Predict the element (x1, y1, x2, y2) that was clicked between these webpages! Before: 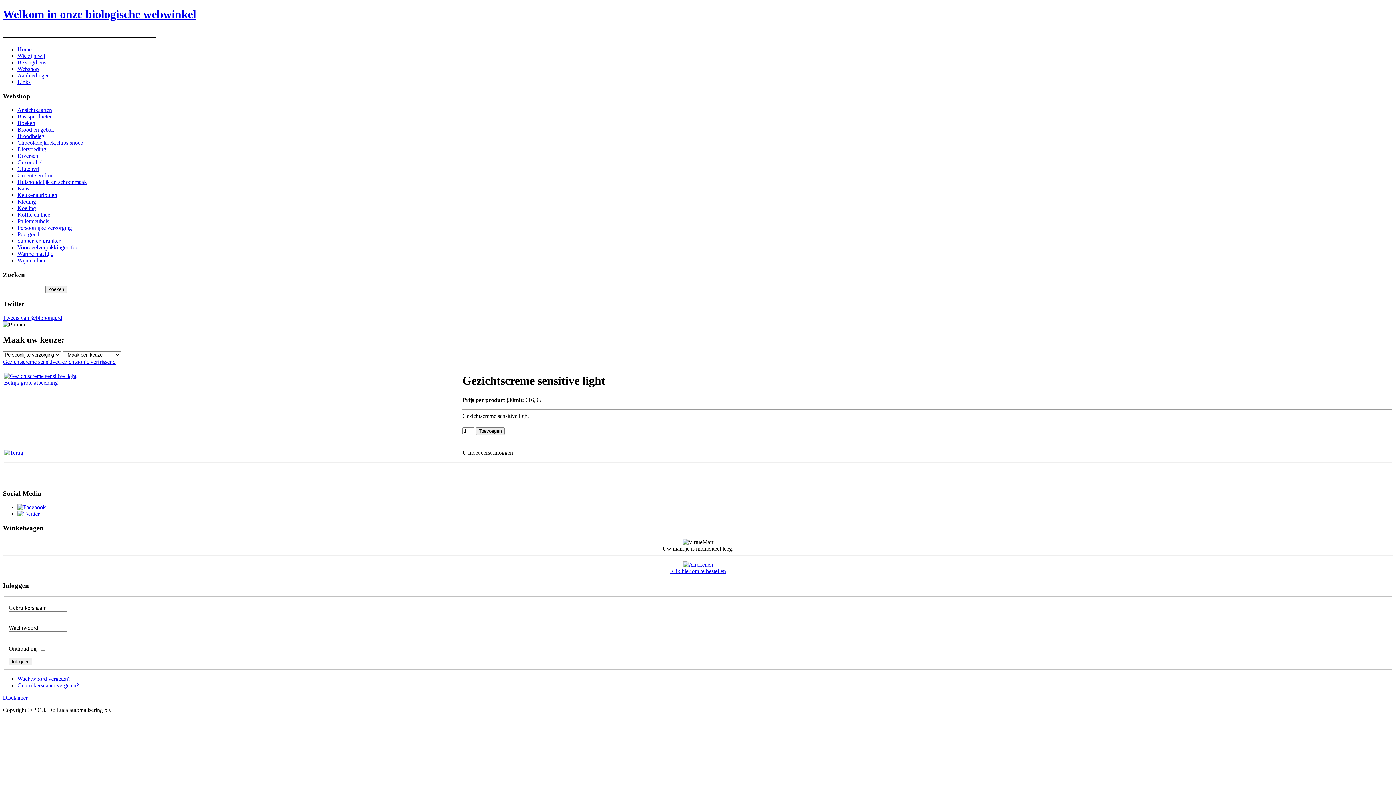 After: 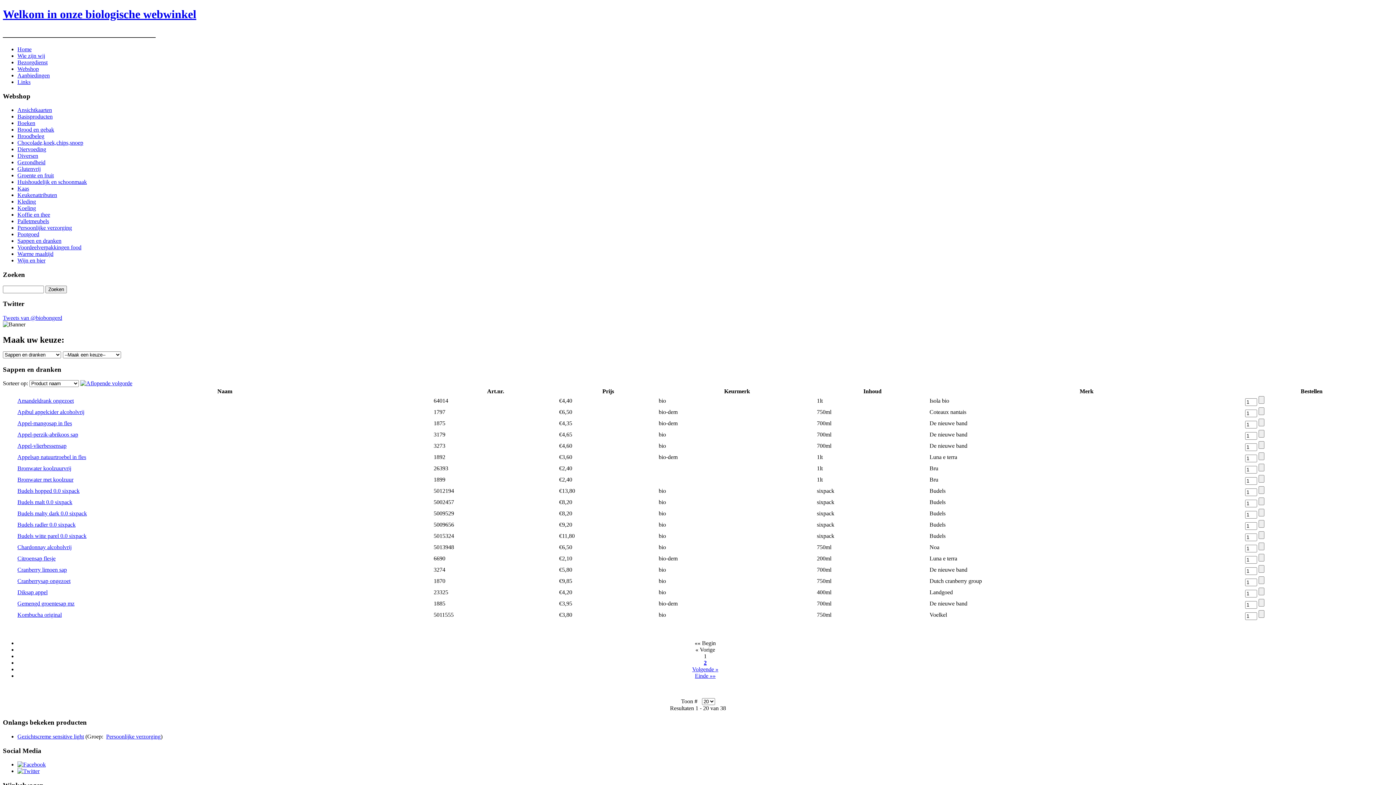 Action: bbox: (17, 237, 61, 244) label: Sappen en dranken